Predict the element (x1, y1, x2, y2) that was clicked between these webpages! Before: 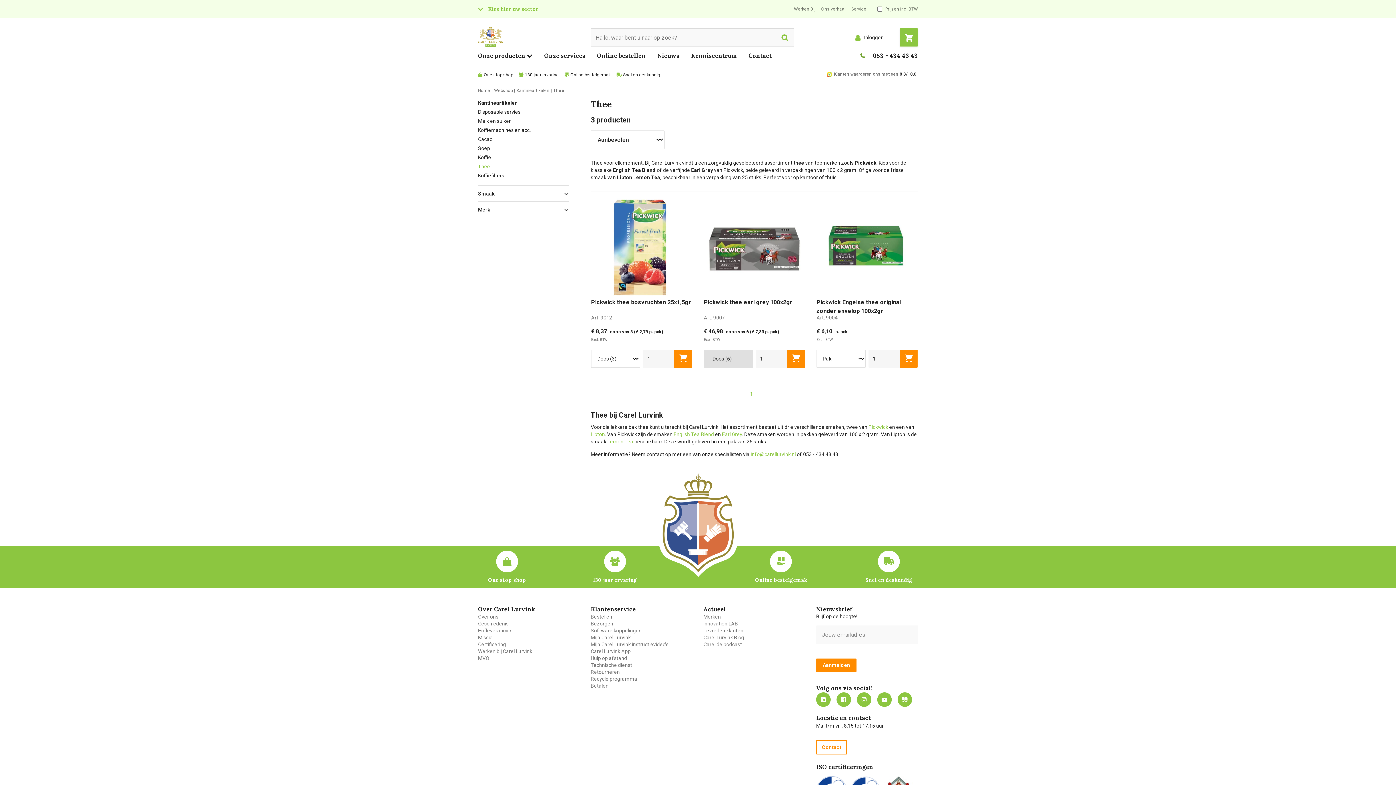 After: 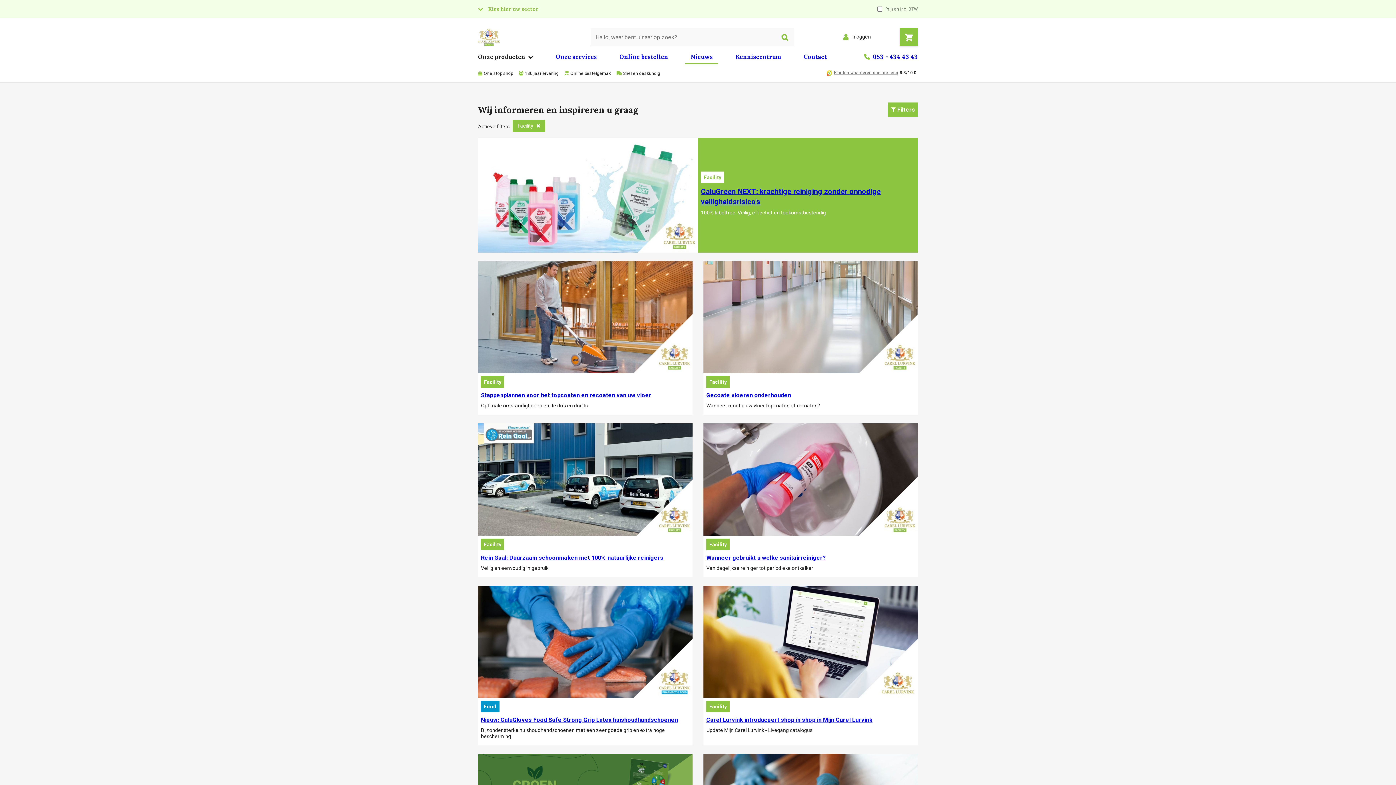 Action: label: MVO bbox: (478, 655, 489, 661)